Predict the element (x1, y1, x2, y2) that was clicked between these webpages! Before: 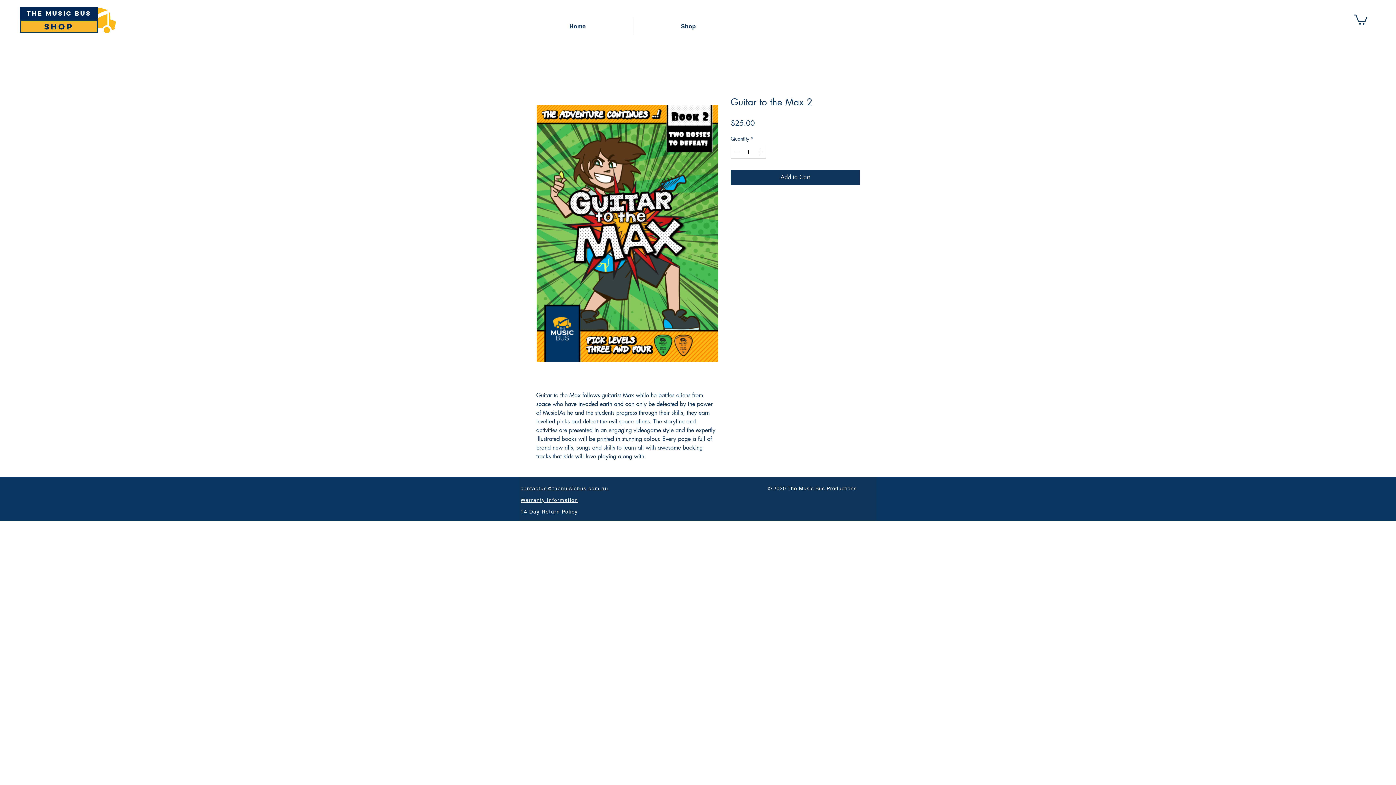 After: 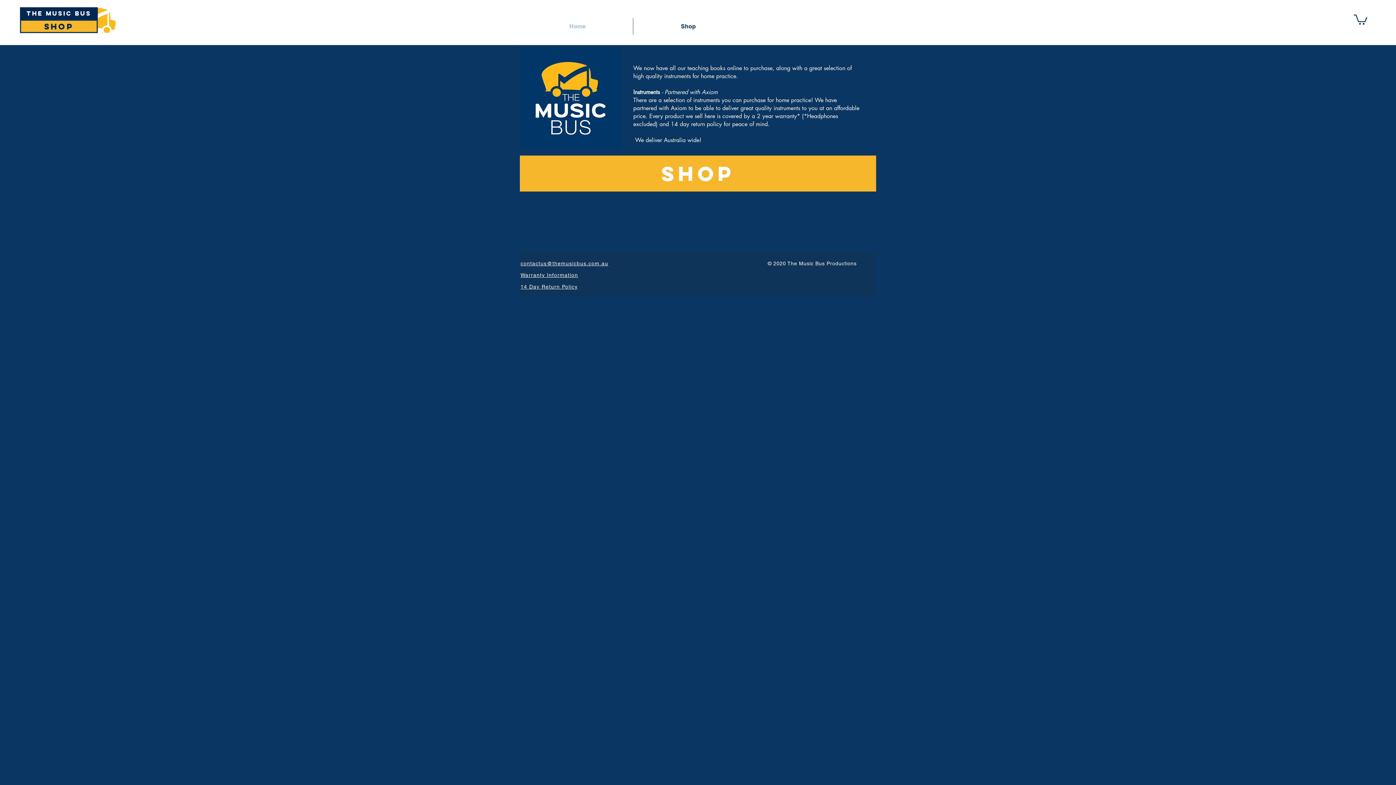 Action: bbox: (20, 7, 97, 19) label: The MUSIC BUS